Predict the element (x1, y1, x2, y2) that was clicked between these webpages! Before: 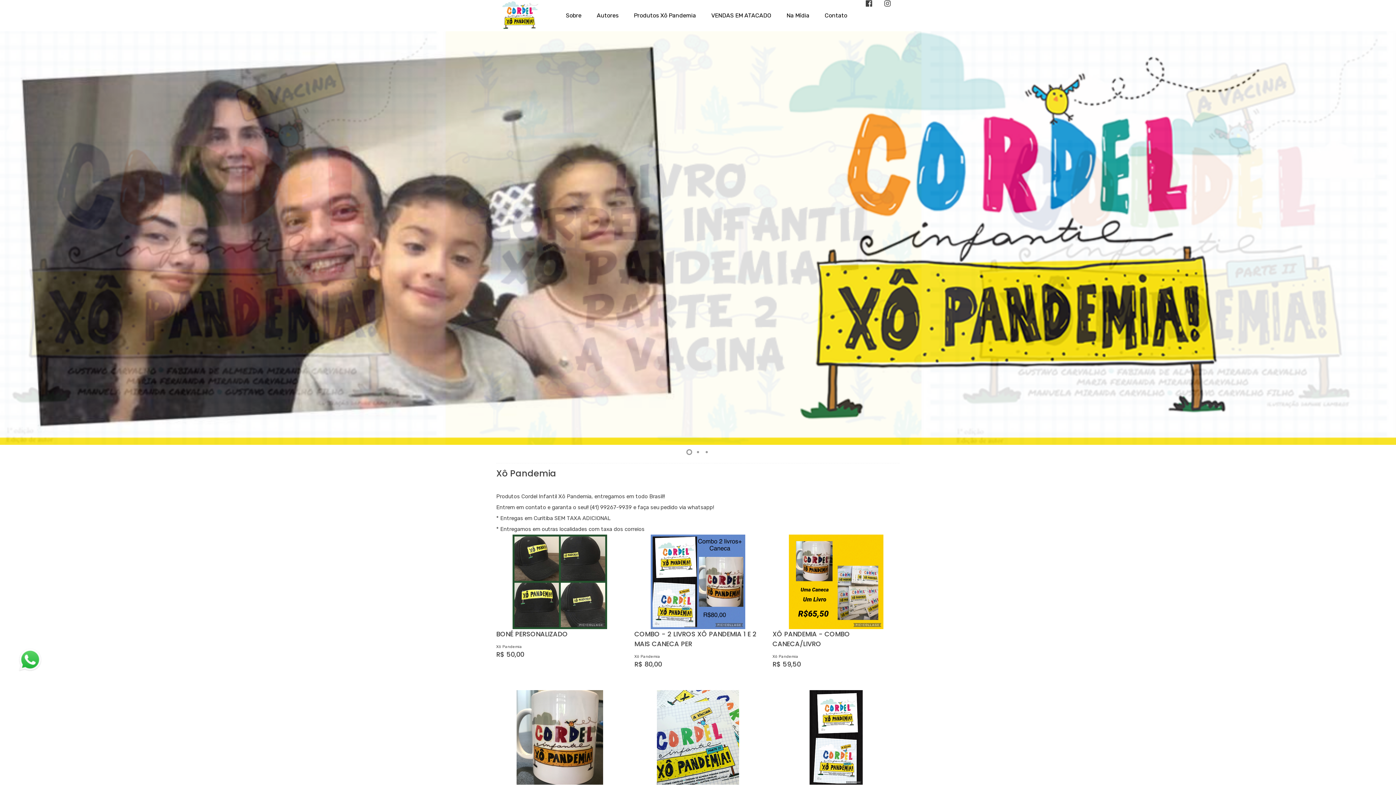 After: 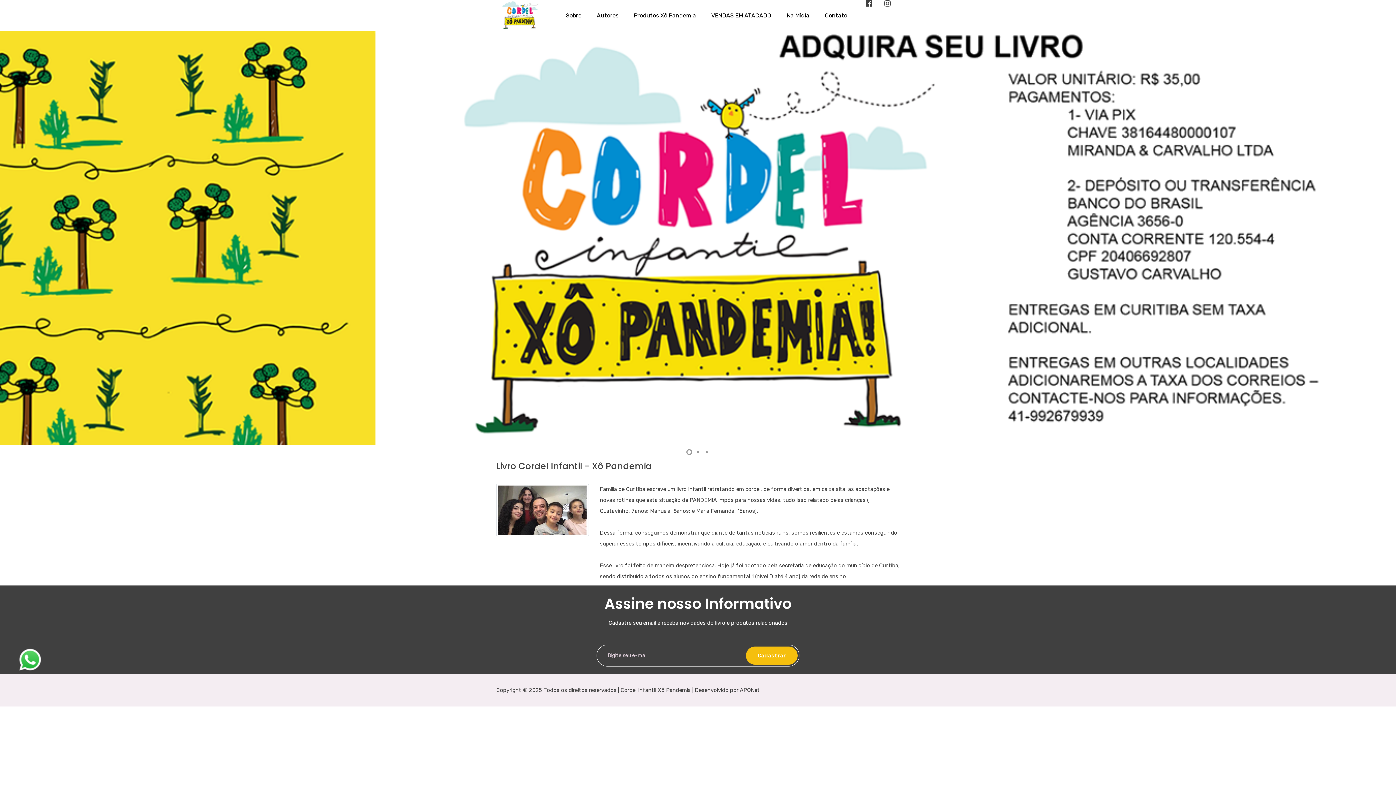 Action: bbox: (558, 0, 589, 31) label: Sobre